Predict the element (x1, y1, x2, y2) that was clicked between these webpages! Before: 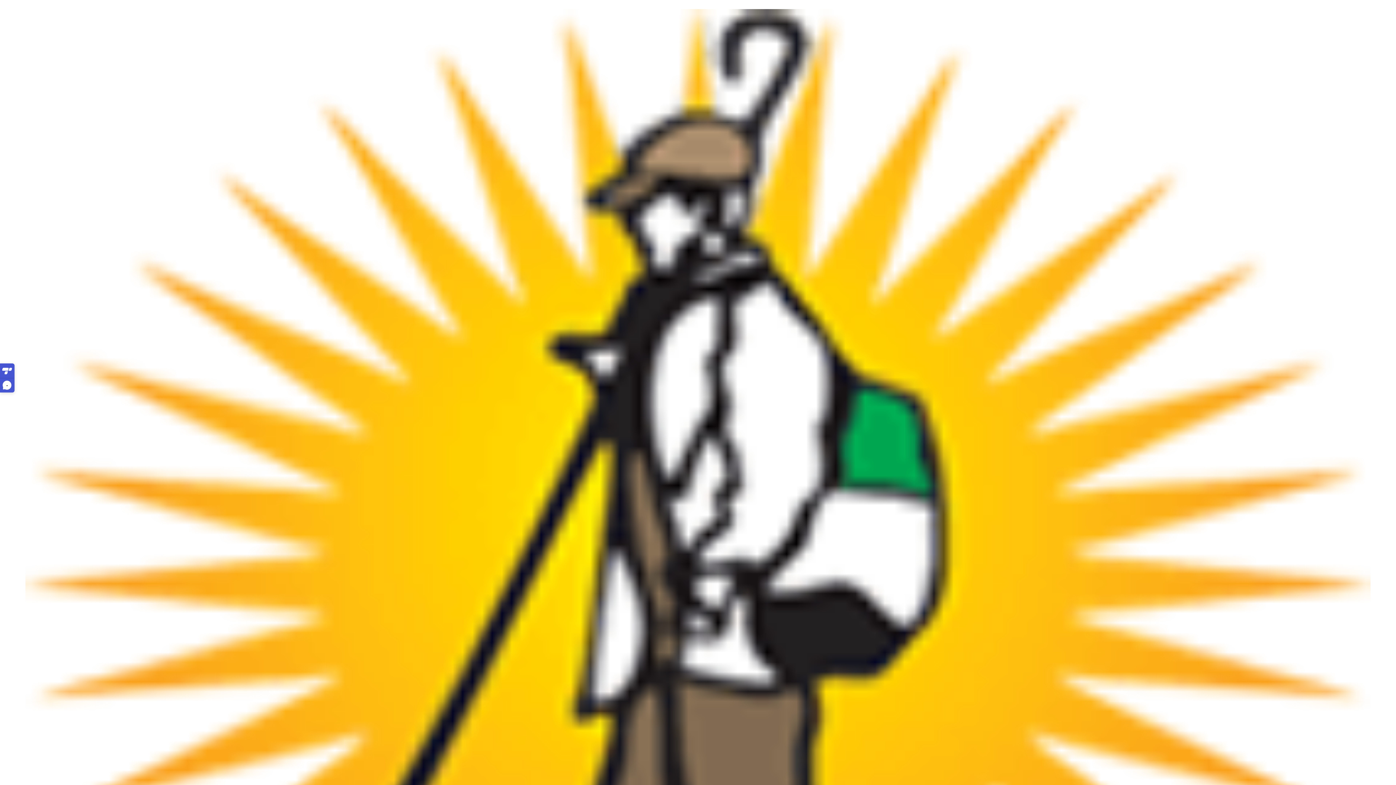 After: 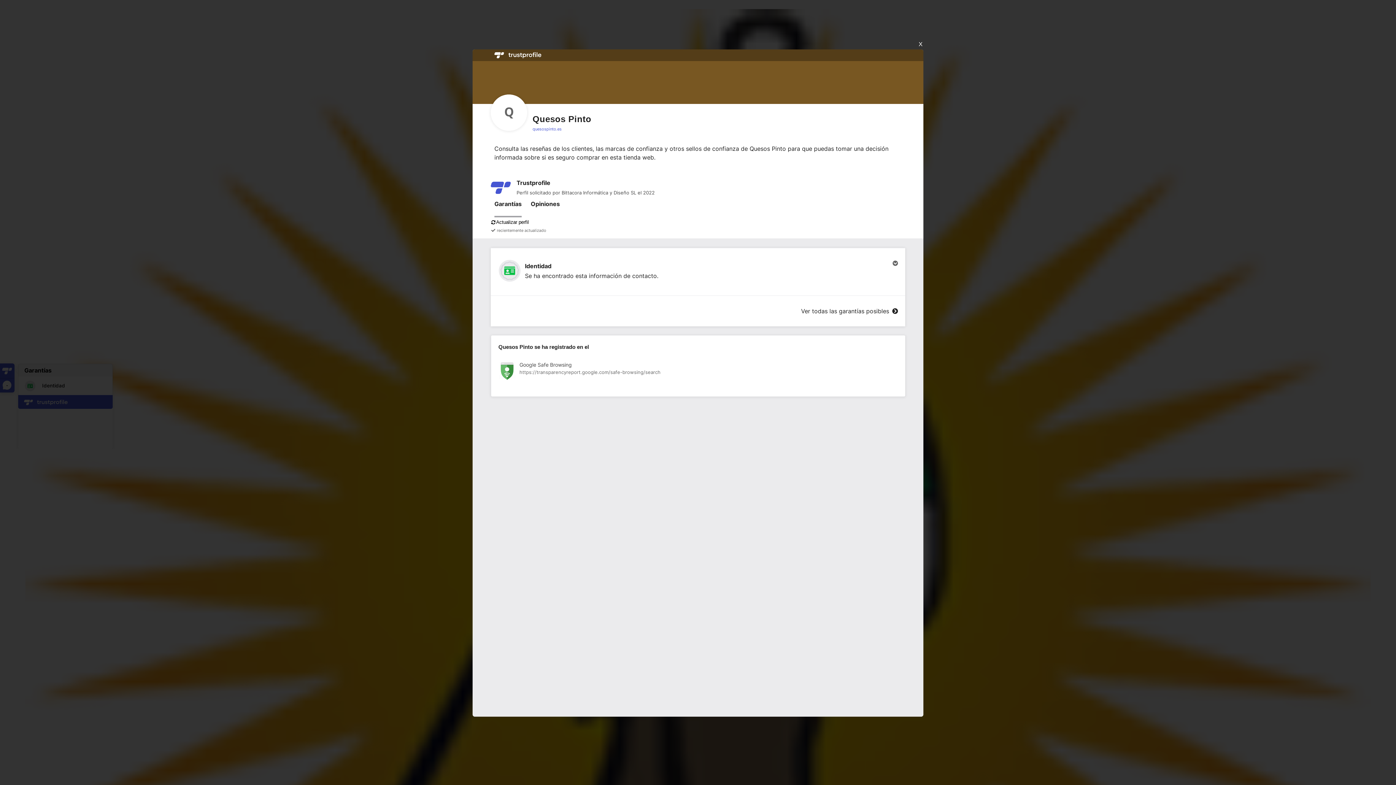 Action: bbox: (0, 364, 14, 392) label: -